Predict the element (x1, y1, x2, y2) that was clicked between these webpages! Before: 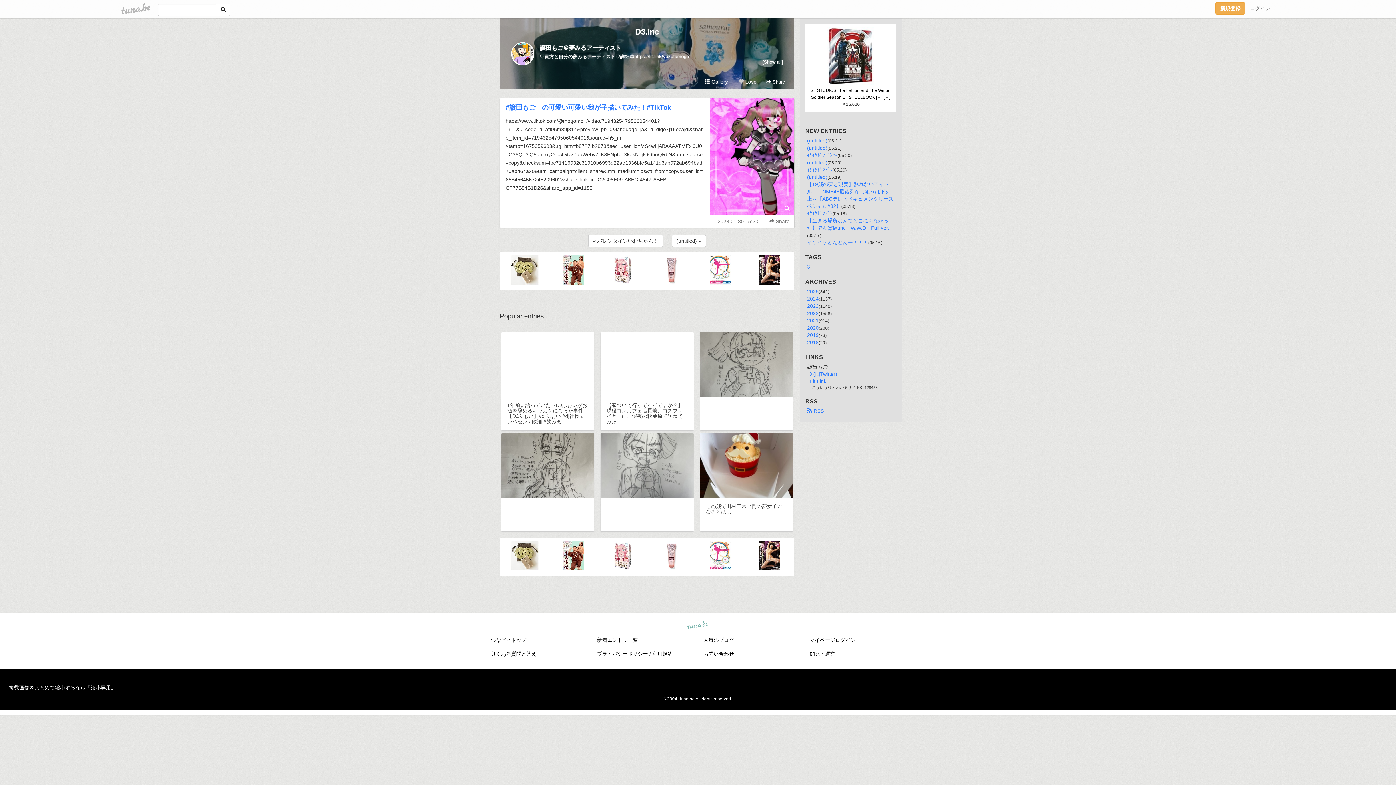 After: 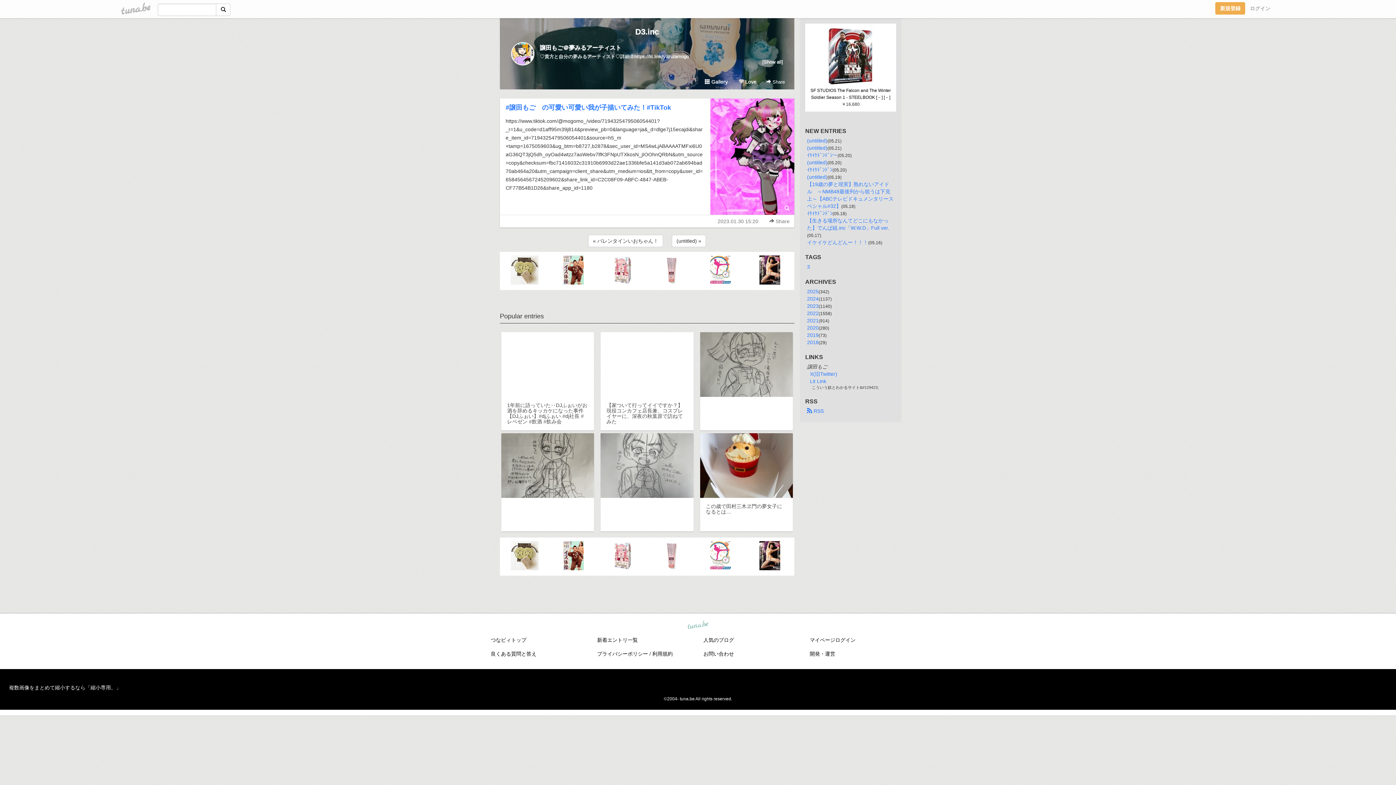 Action: label: 2023.01.30 15:20 bbox: (713, 215, 763, 227)